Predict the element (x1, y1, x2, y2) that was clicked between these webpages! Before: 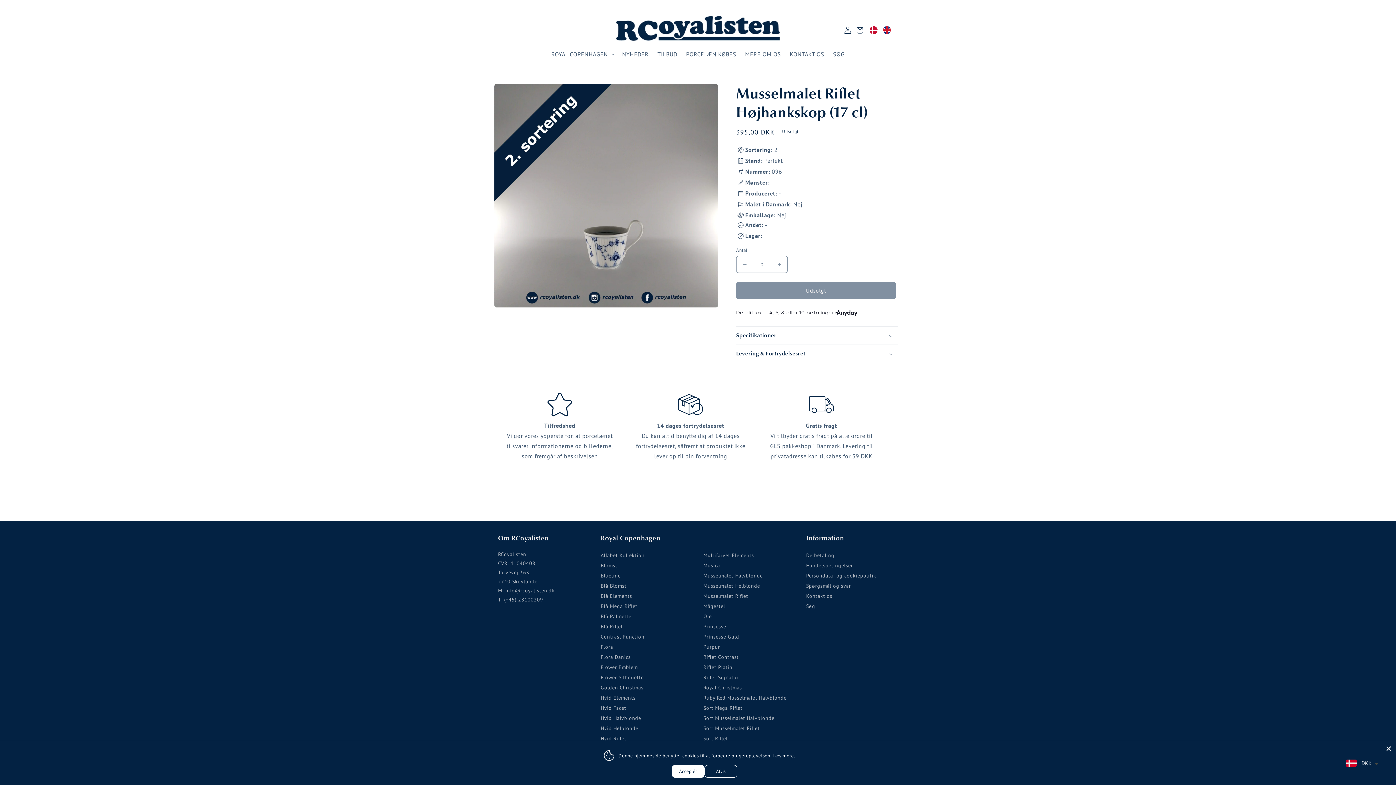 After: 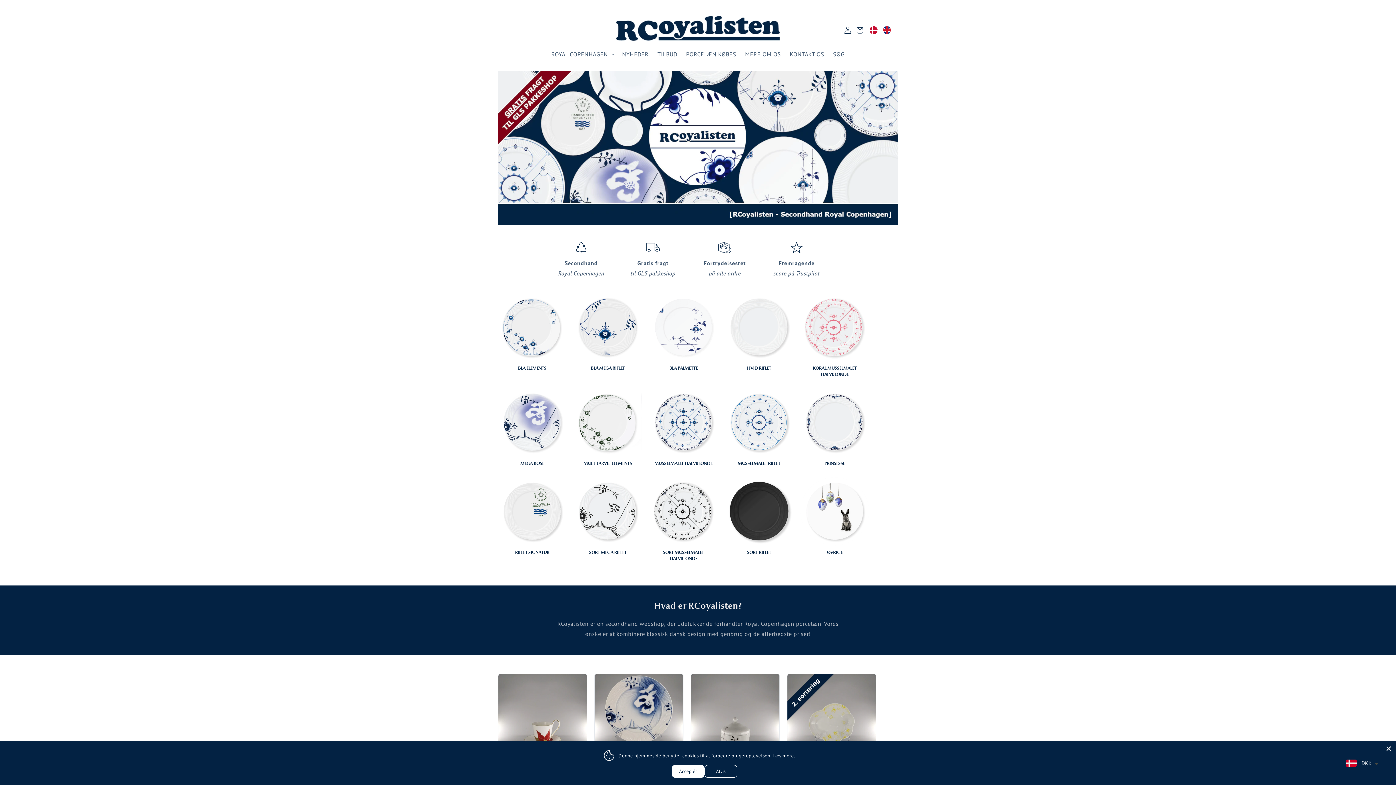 Action: bbox: (613, 13, 782, 43)